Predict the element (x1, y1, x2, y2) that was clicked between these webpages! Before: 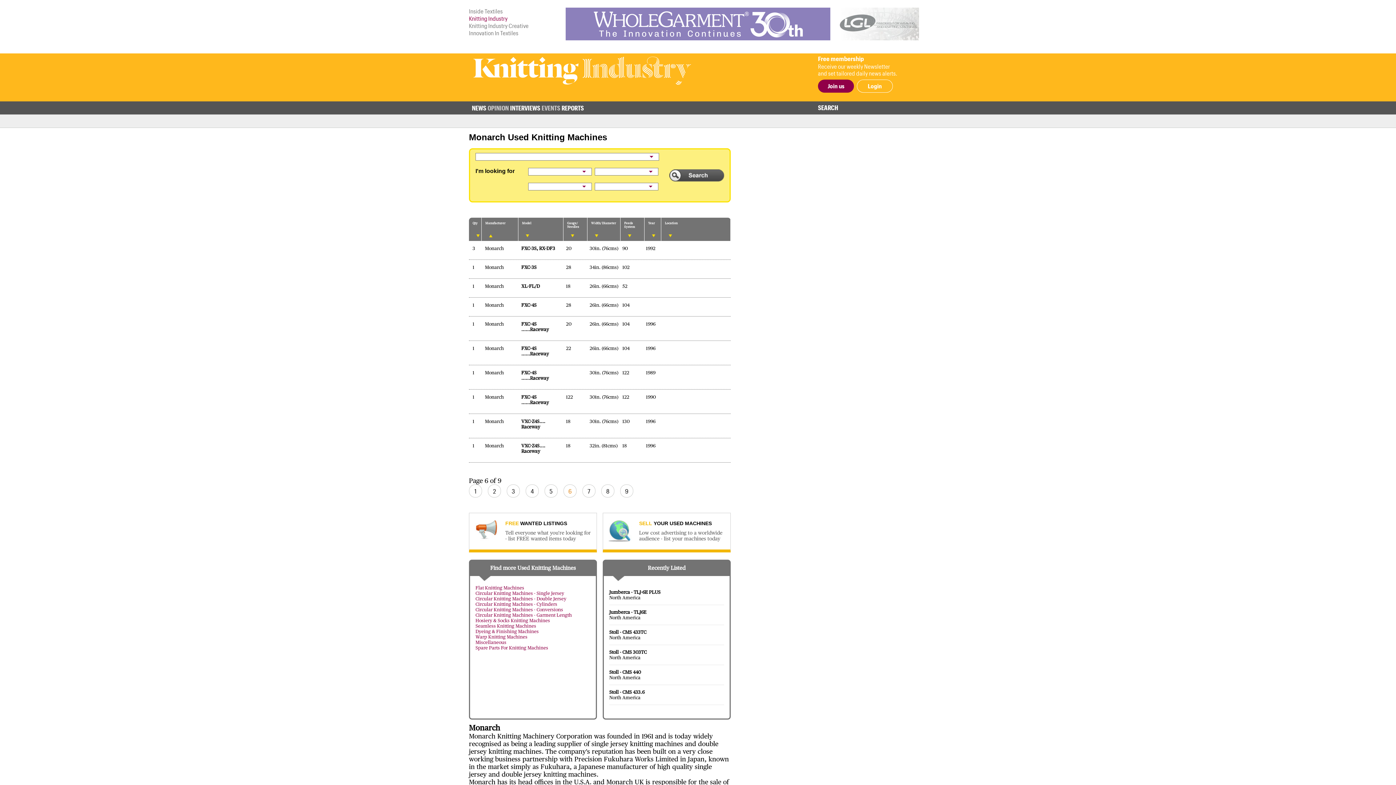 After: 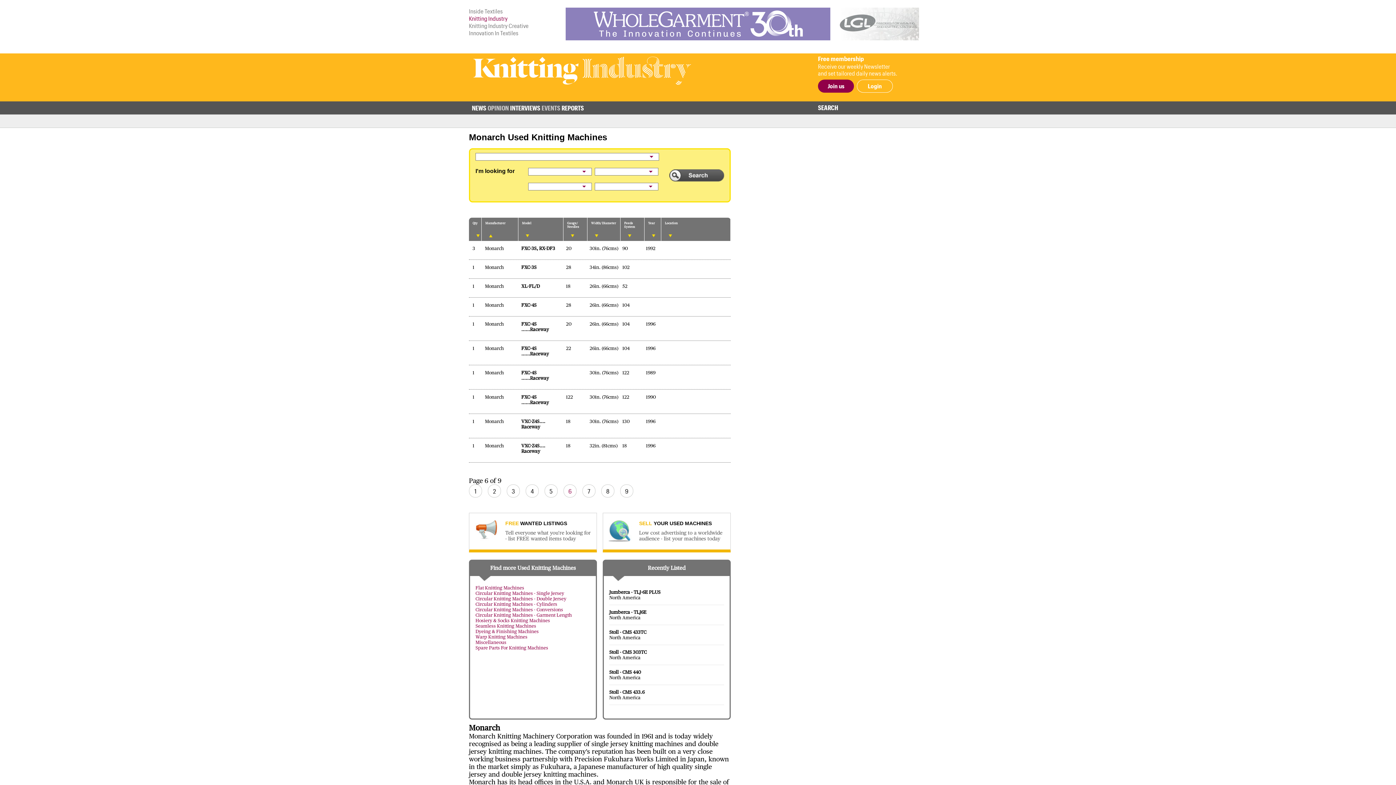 Action: label: 6 bbox: (563, 484, 576, 497)